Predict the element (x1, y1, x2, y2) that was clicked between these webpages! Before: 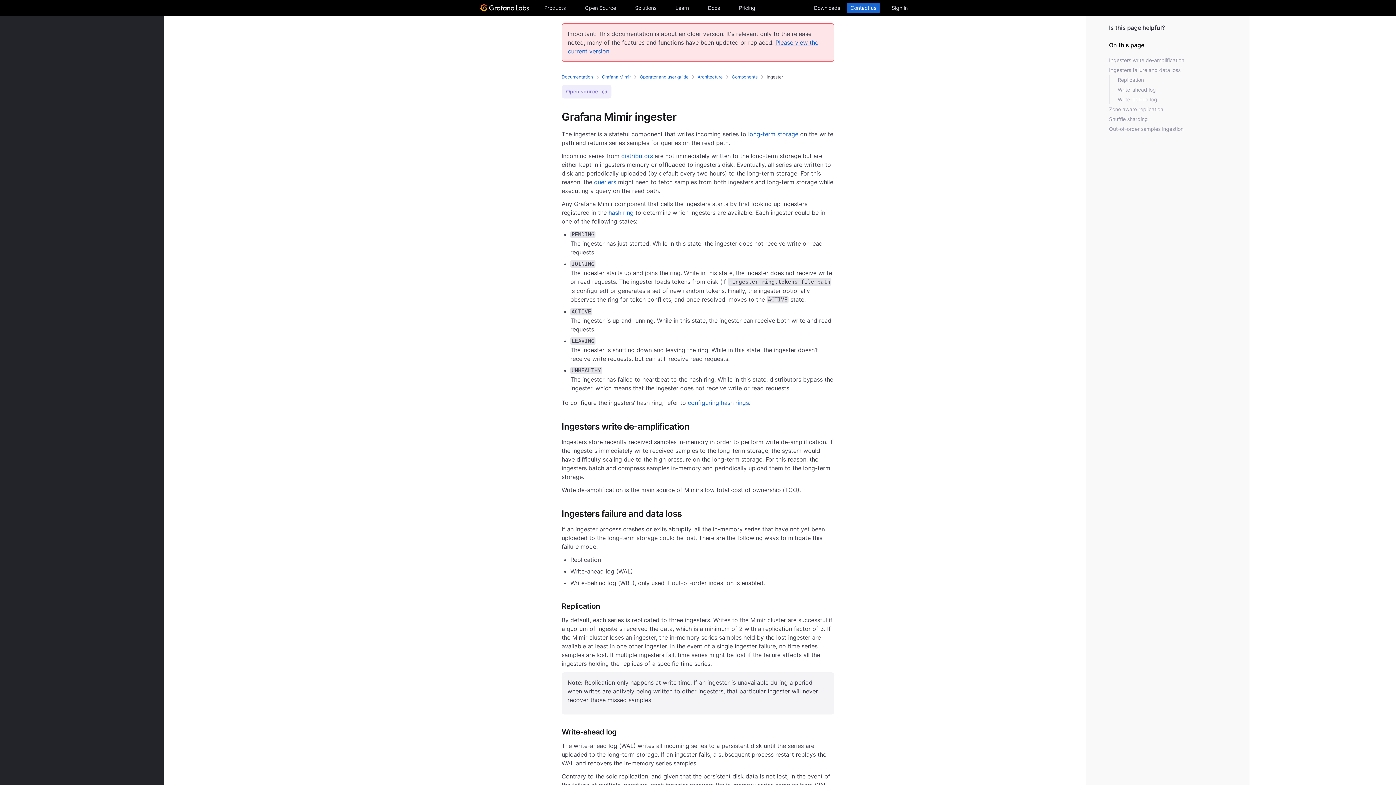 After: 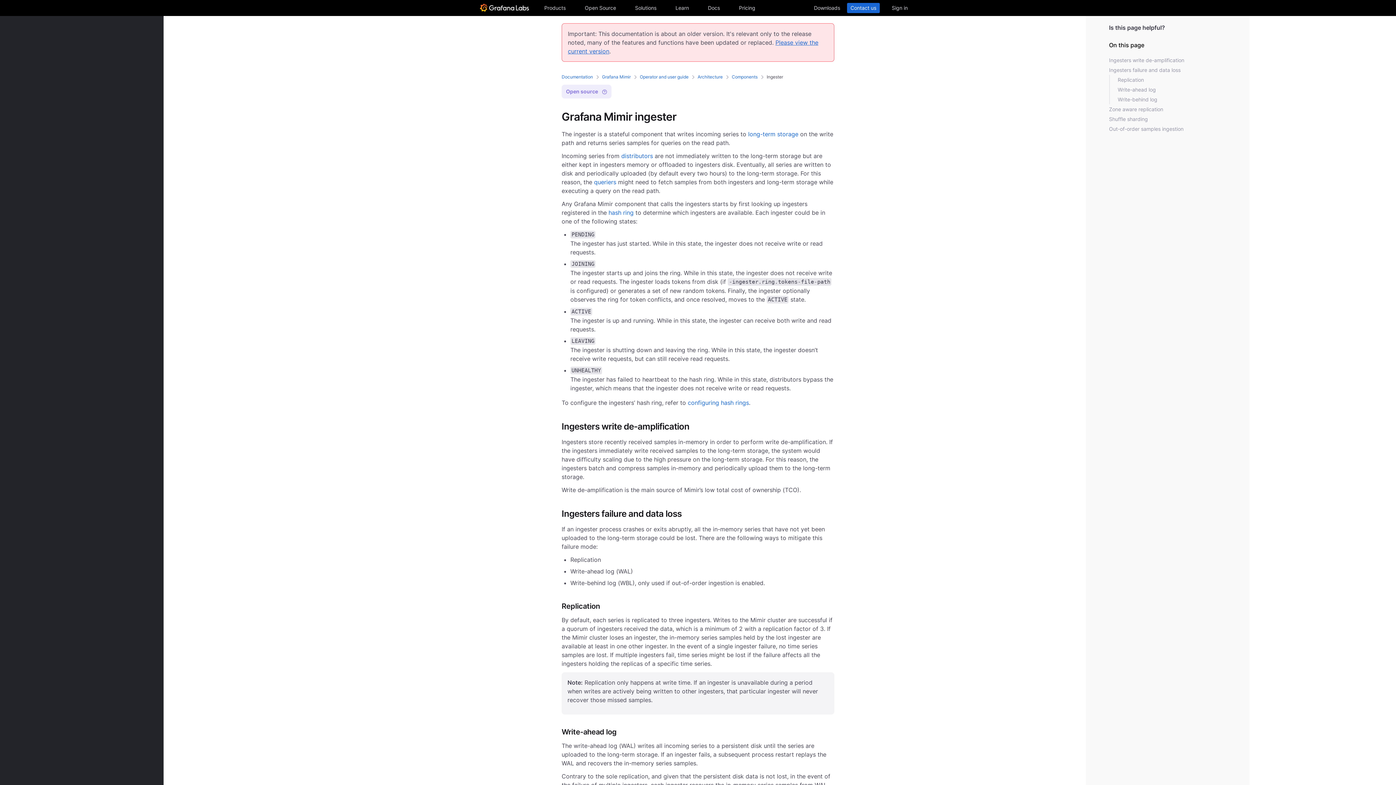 Action: bbox: (13, 163, 22, 173)